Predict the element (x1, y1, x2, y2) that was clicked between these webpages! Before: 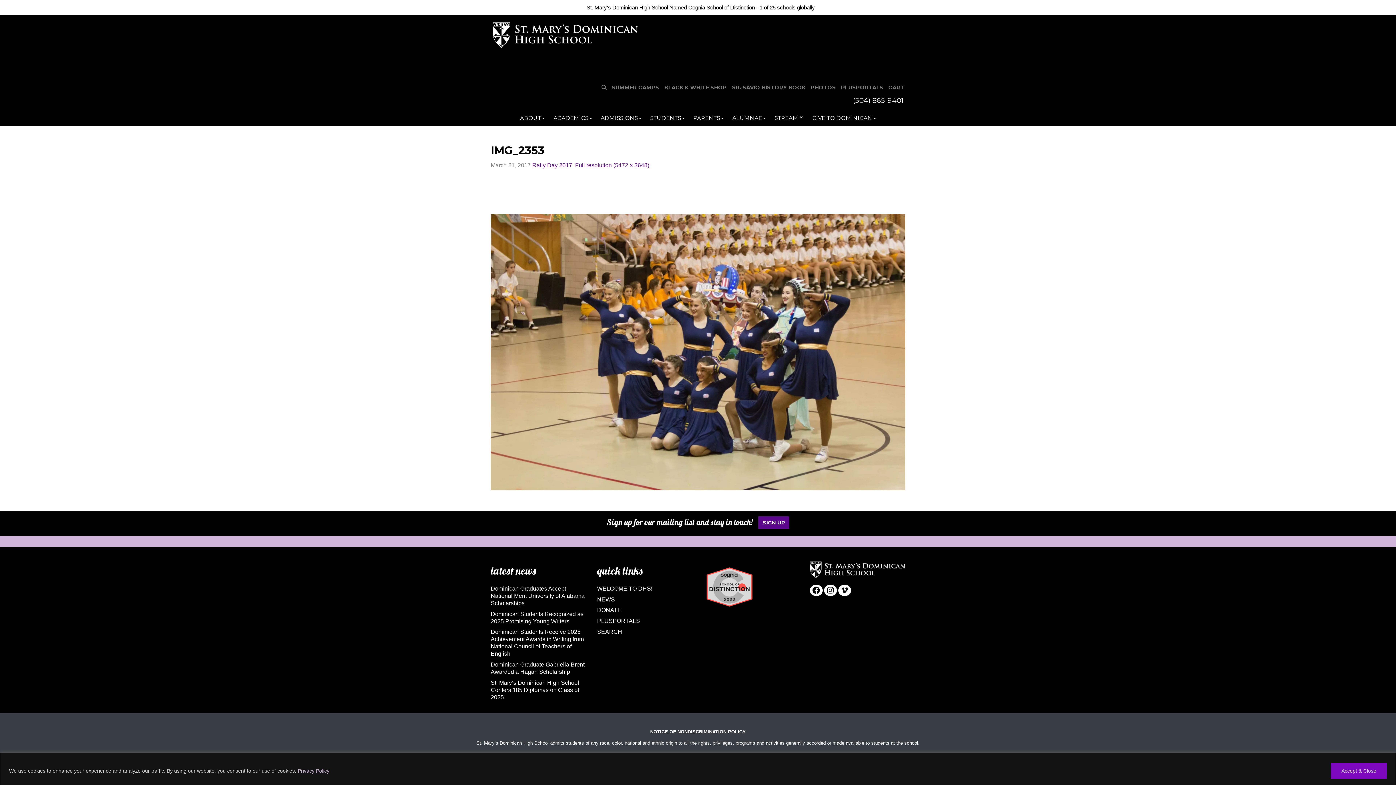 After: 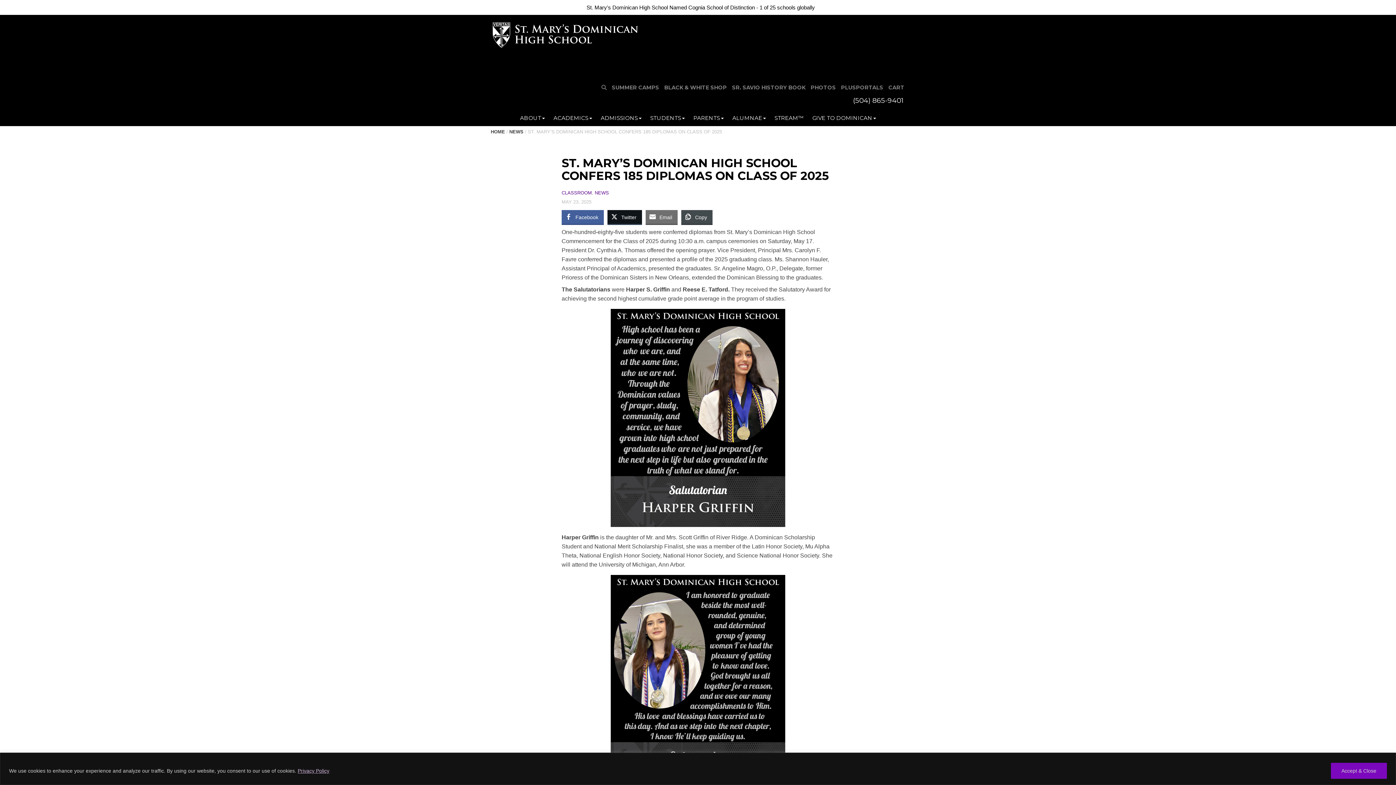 Action: label: St. Mary’s Dominican High School Confers 185 Diplomas on Class of 2025 bbox: (490, 679, 579, 700)